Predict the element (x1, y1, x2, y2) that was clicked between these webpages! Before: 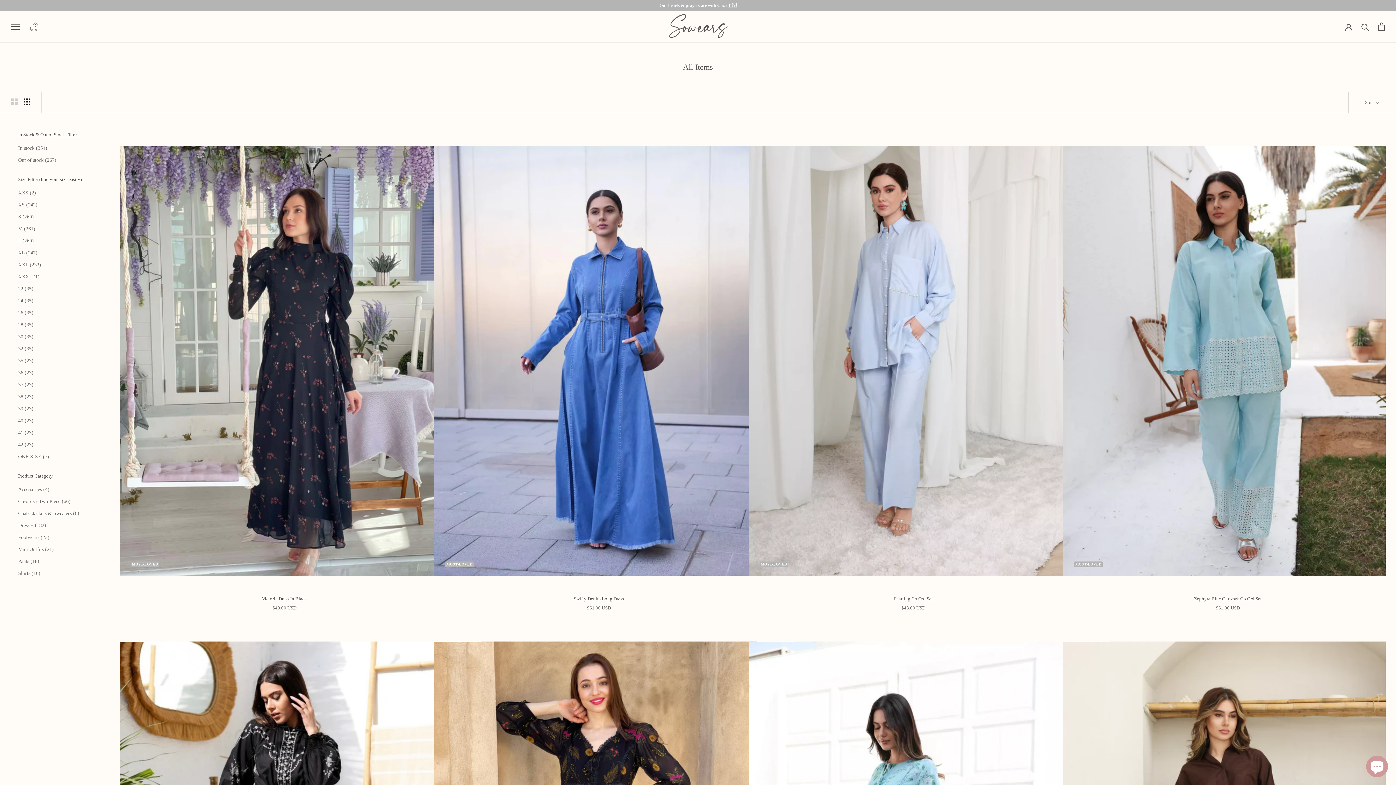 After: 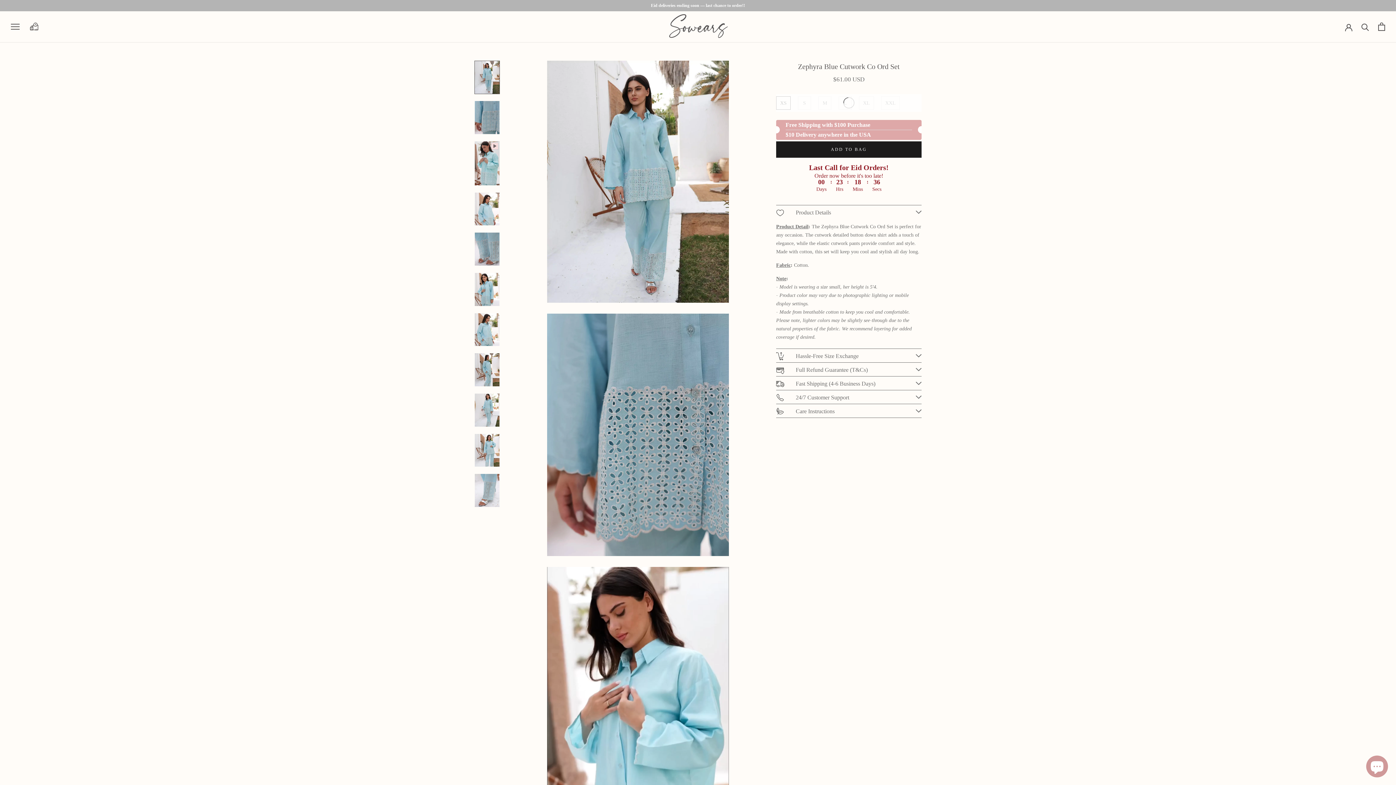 Action: bbox: (1070, 130, 1378, 591) label: MOST-LOVED